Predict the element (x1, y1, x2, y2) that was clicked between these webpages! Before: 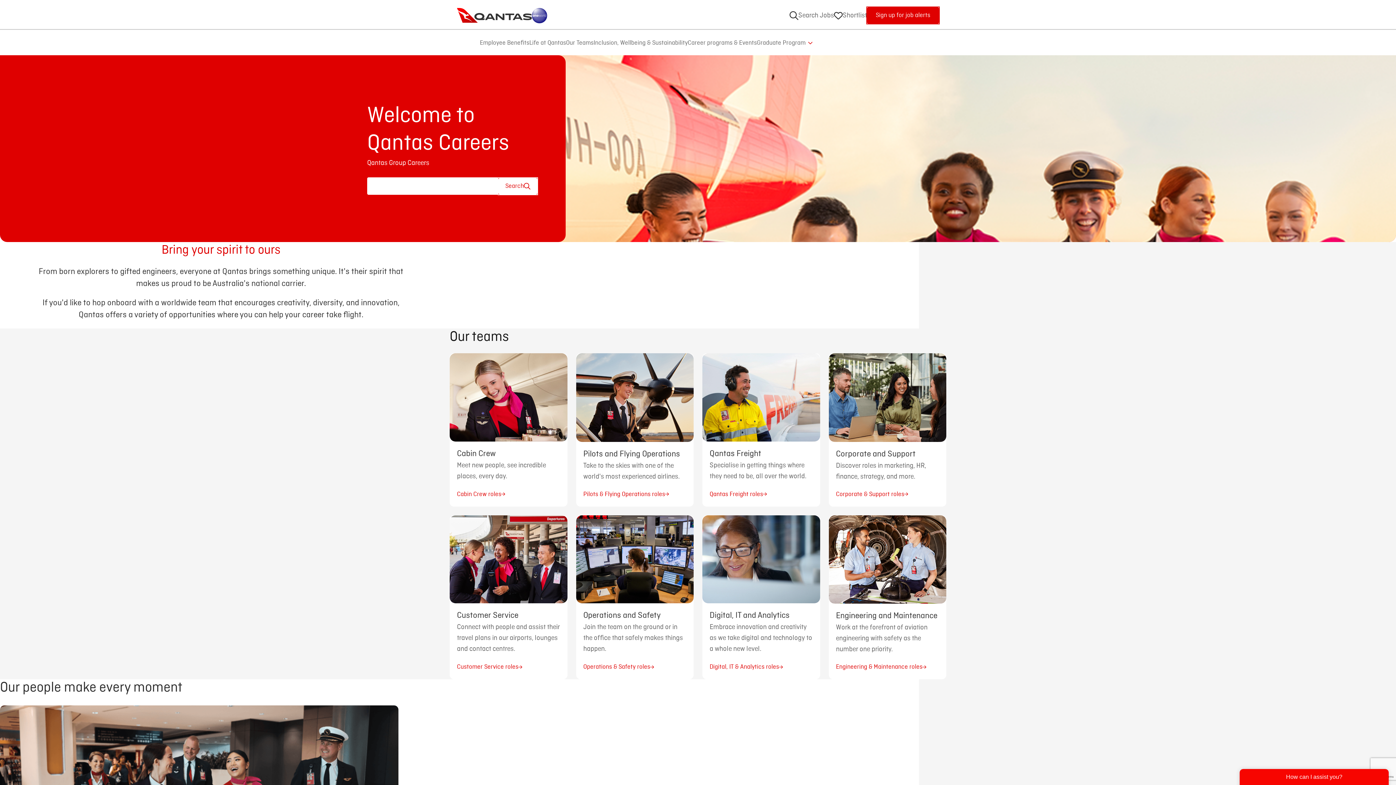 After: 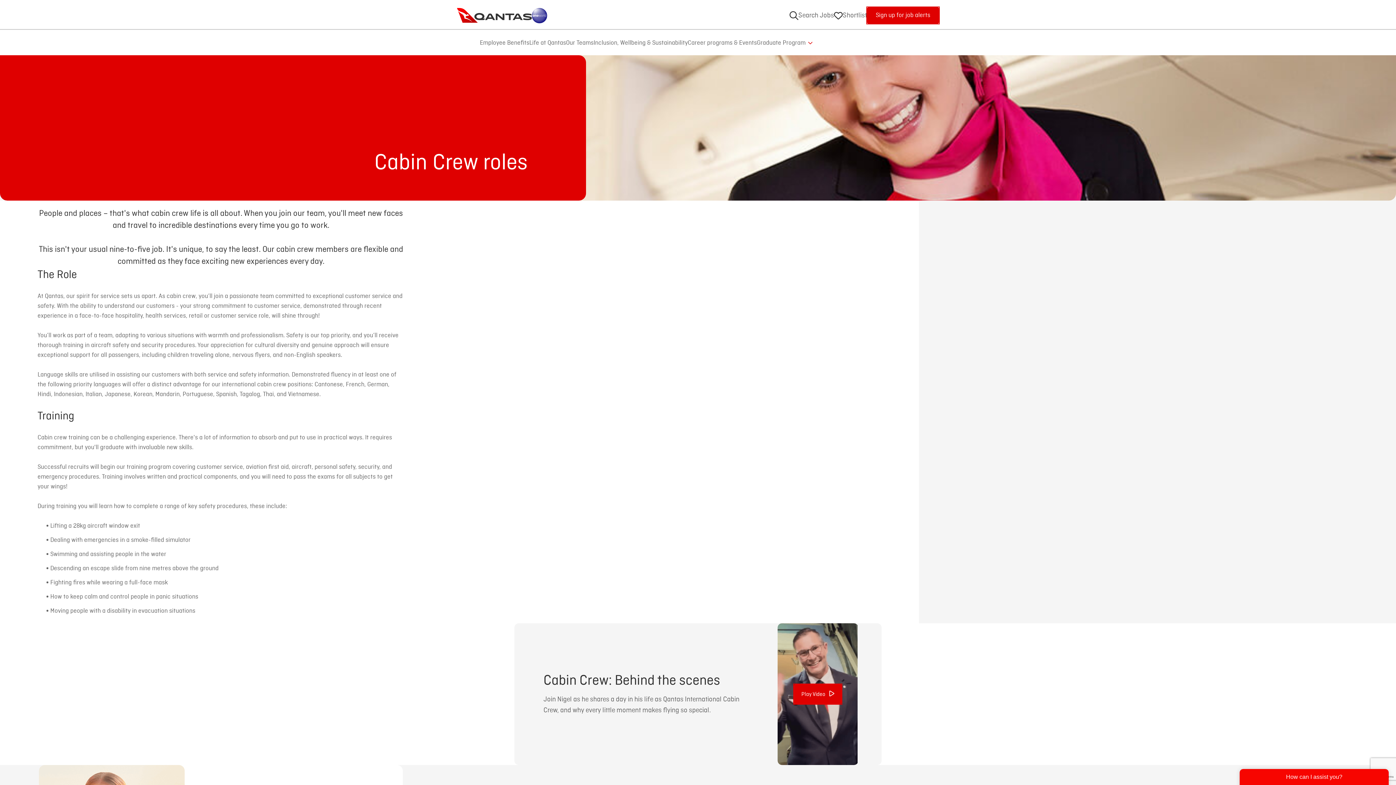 Action: label: Cabin Crew roles bbox: (457, 489, 560, 499)